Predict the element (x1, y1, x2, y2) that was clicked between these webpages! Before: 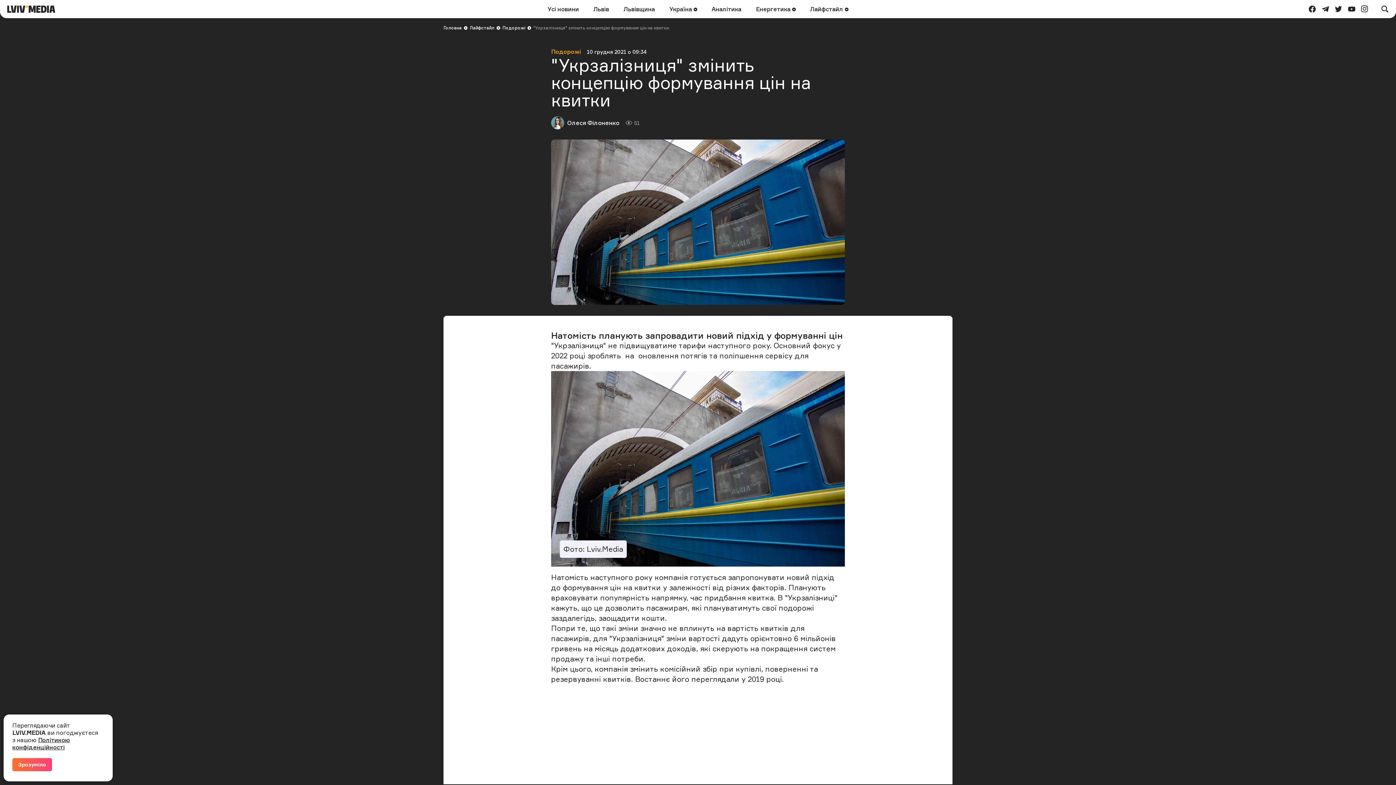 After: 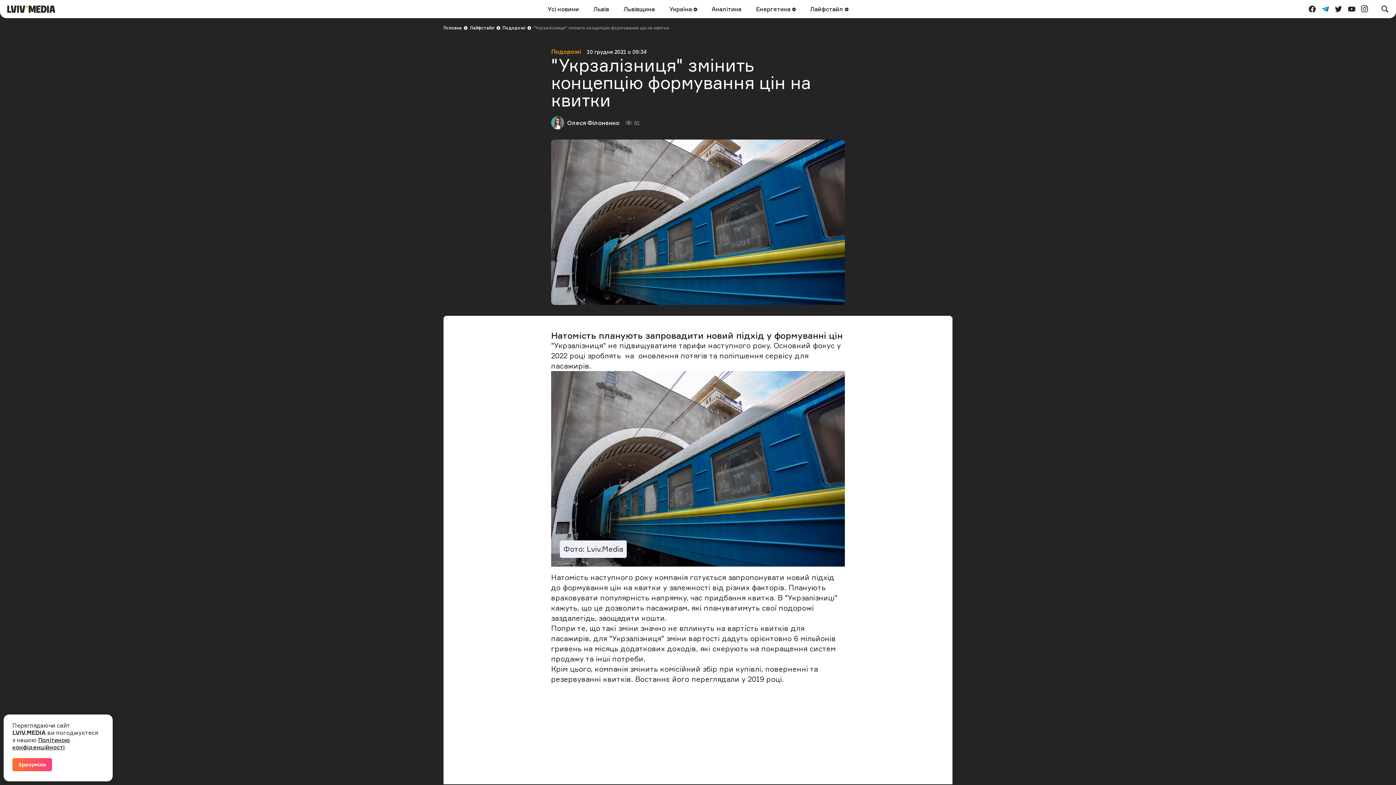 Action: label: telegram bbox: (1319, 2, 1332, 15)